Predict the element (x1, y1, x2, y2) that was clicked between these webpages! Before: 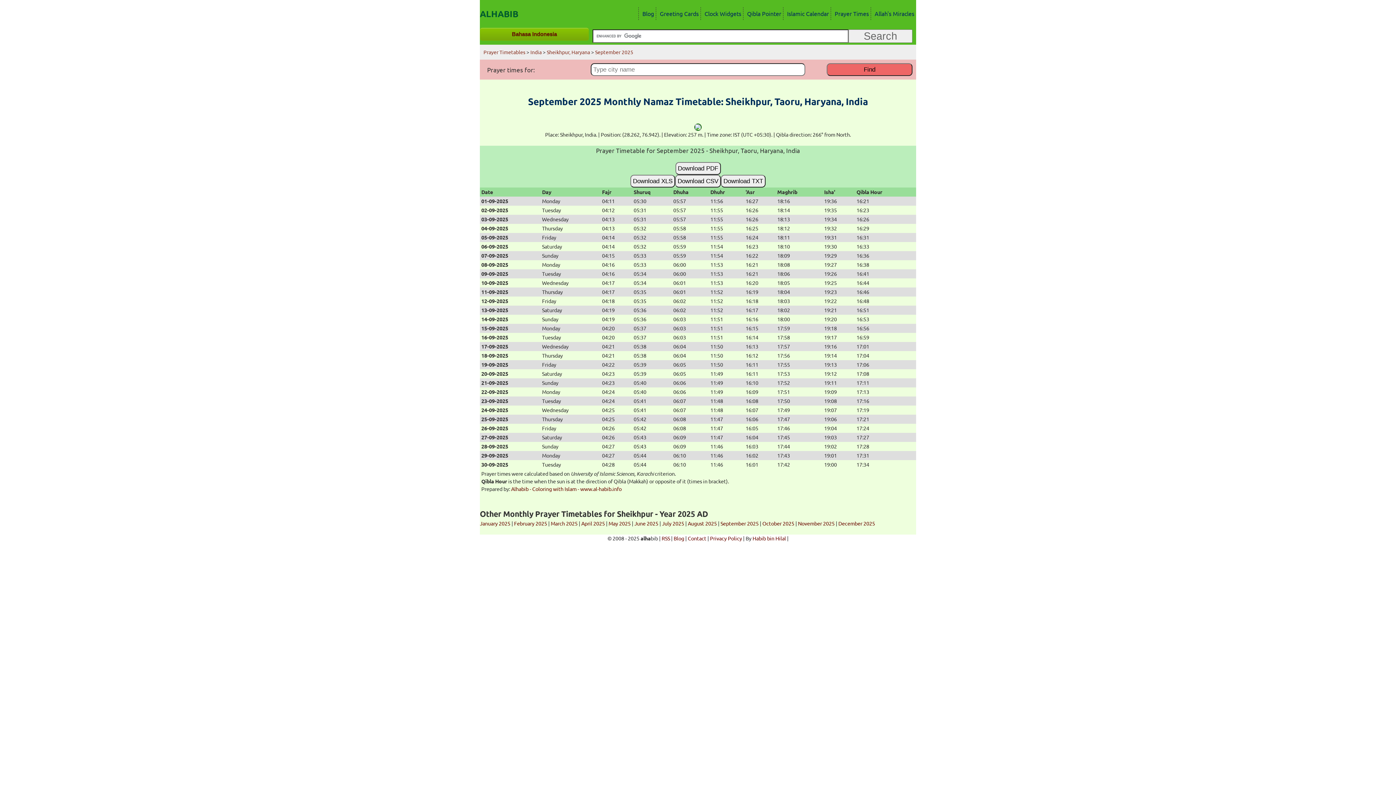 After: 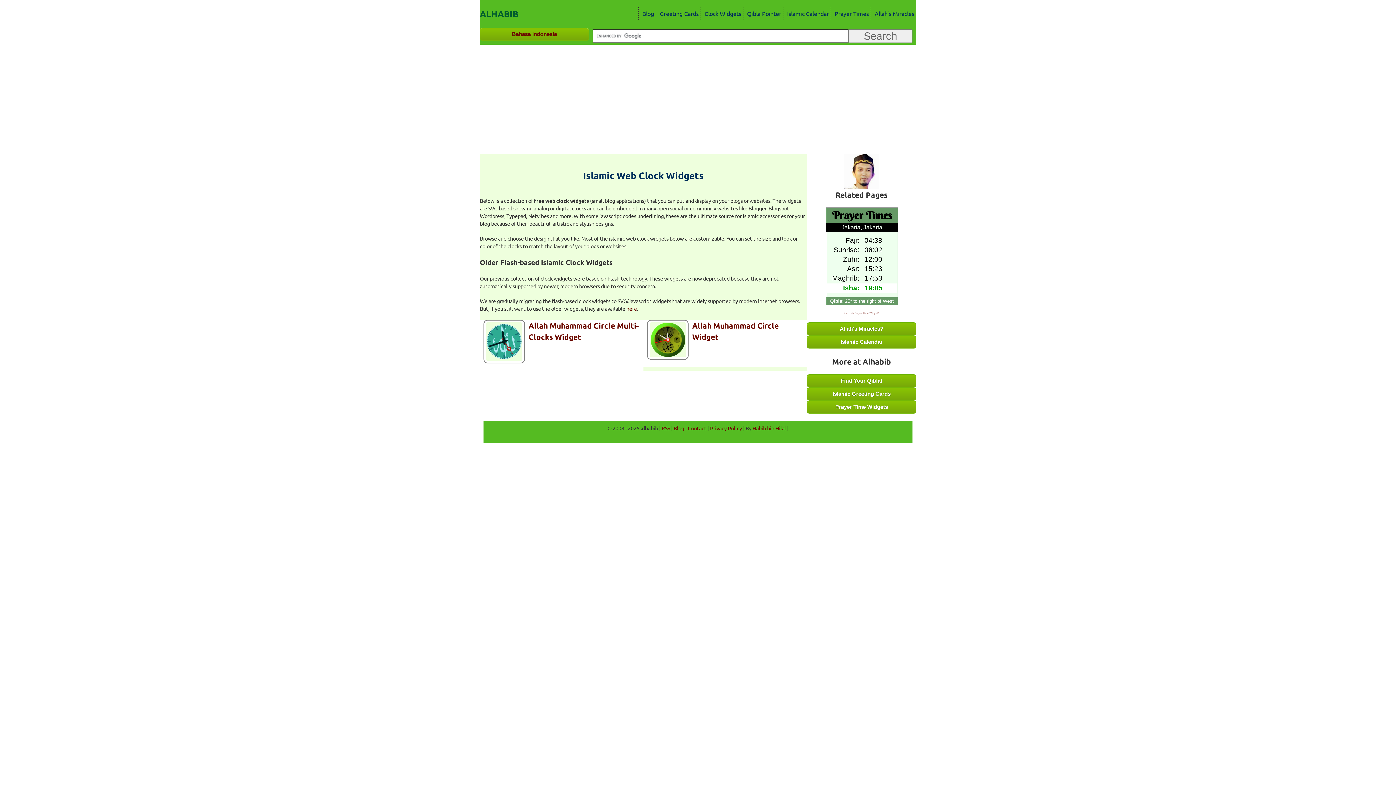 Action: label: Clock Widgets bbox: (701, 7, 743, 20)